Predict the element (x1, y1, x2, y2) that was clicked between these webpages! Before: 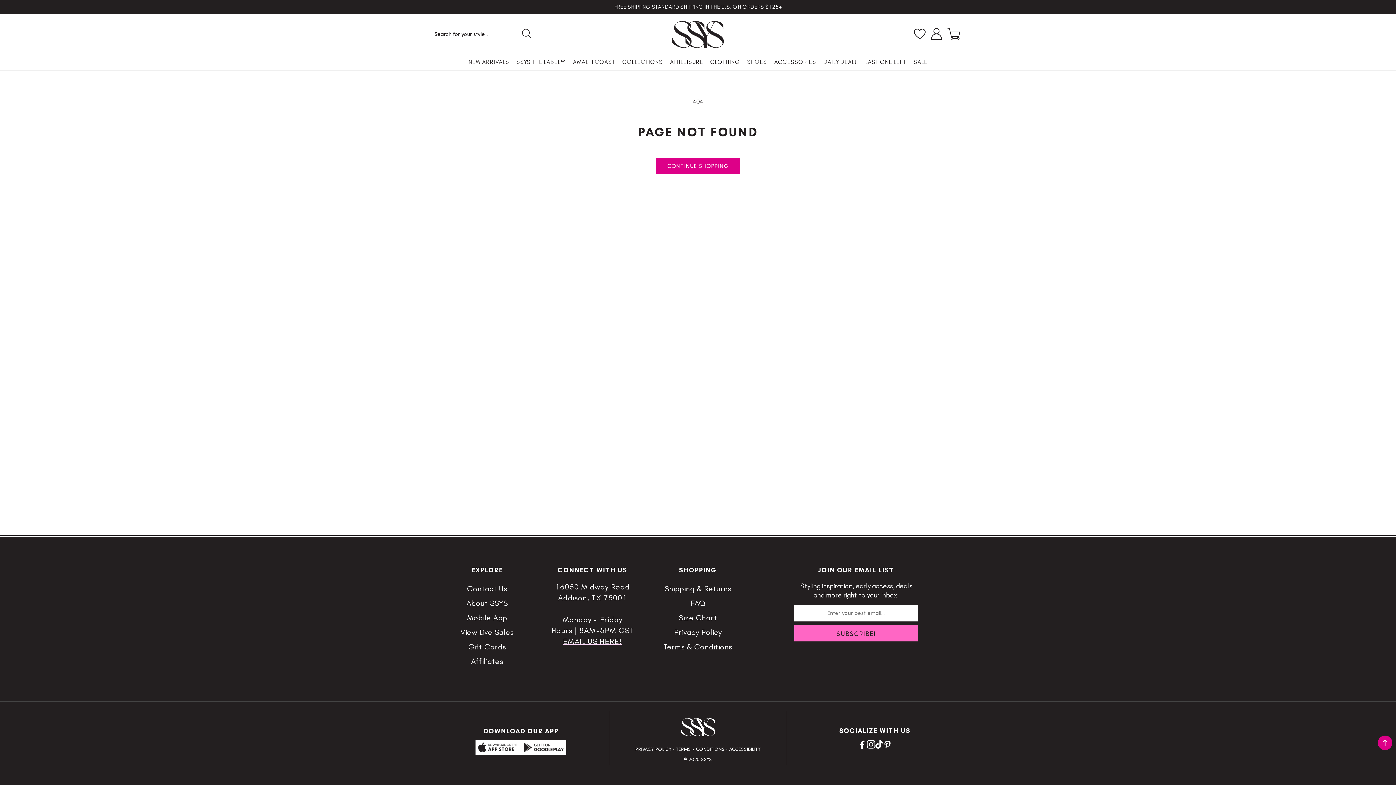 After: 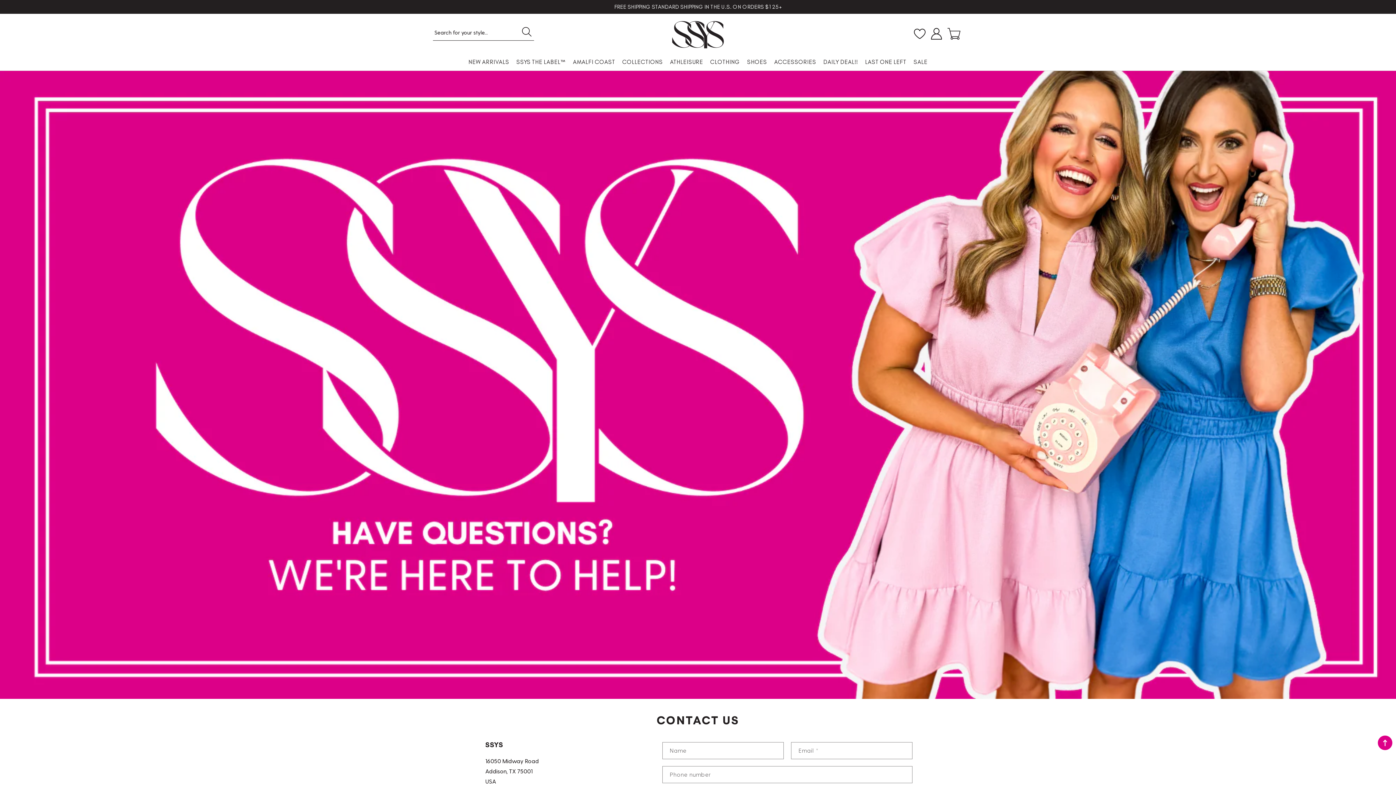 Action: bbox: (563, 637, 622, 646) label: EMAIL US HERE!